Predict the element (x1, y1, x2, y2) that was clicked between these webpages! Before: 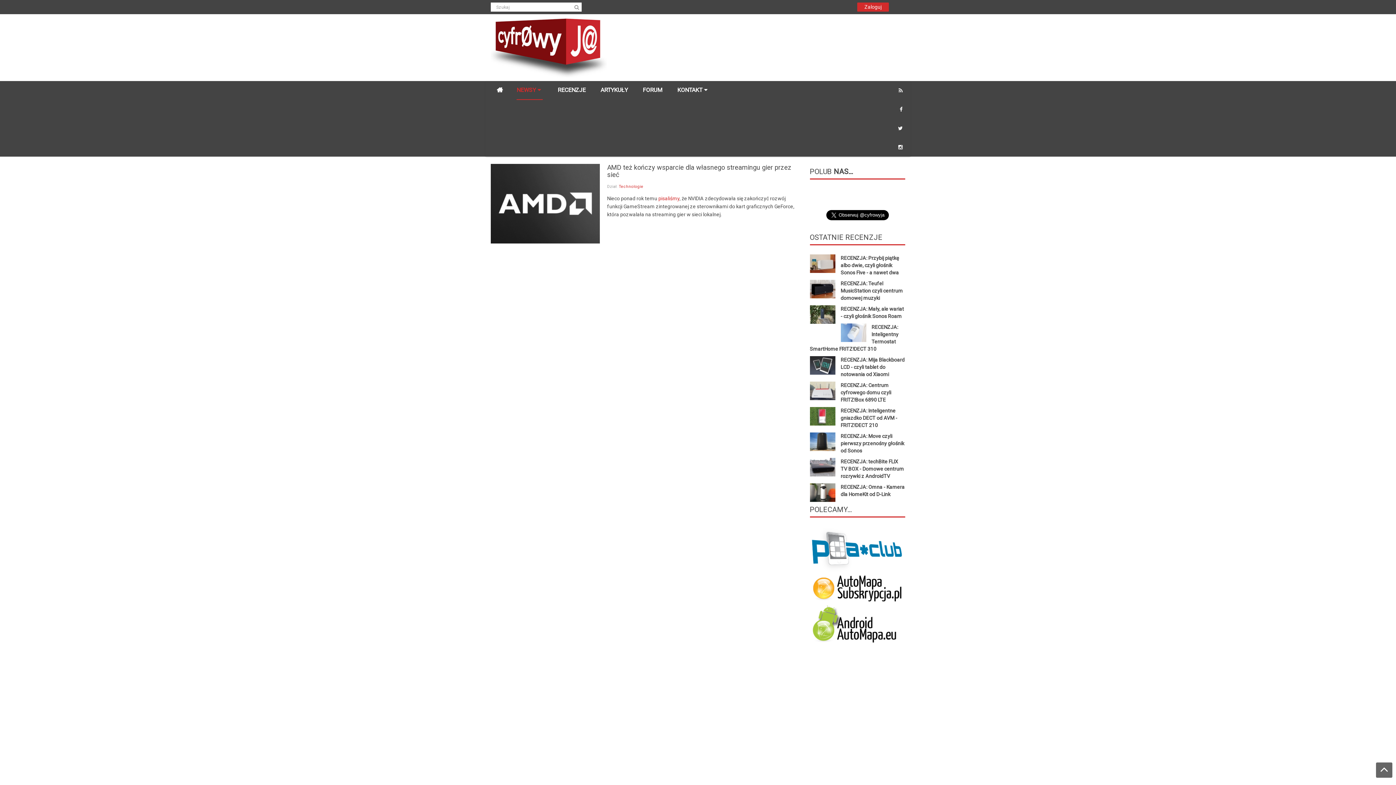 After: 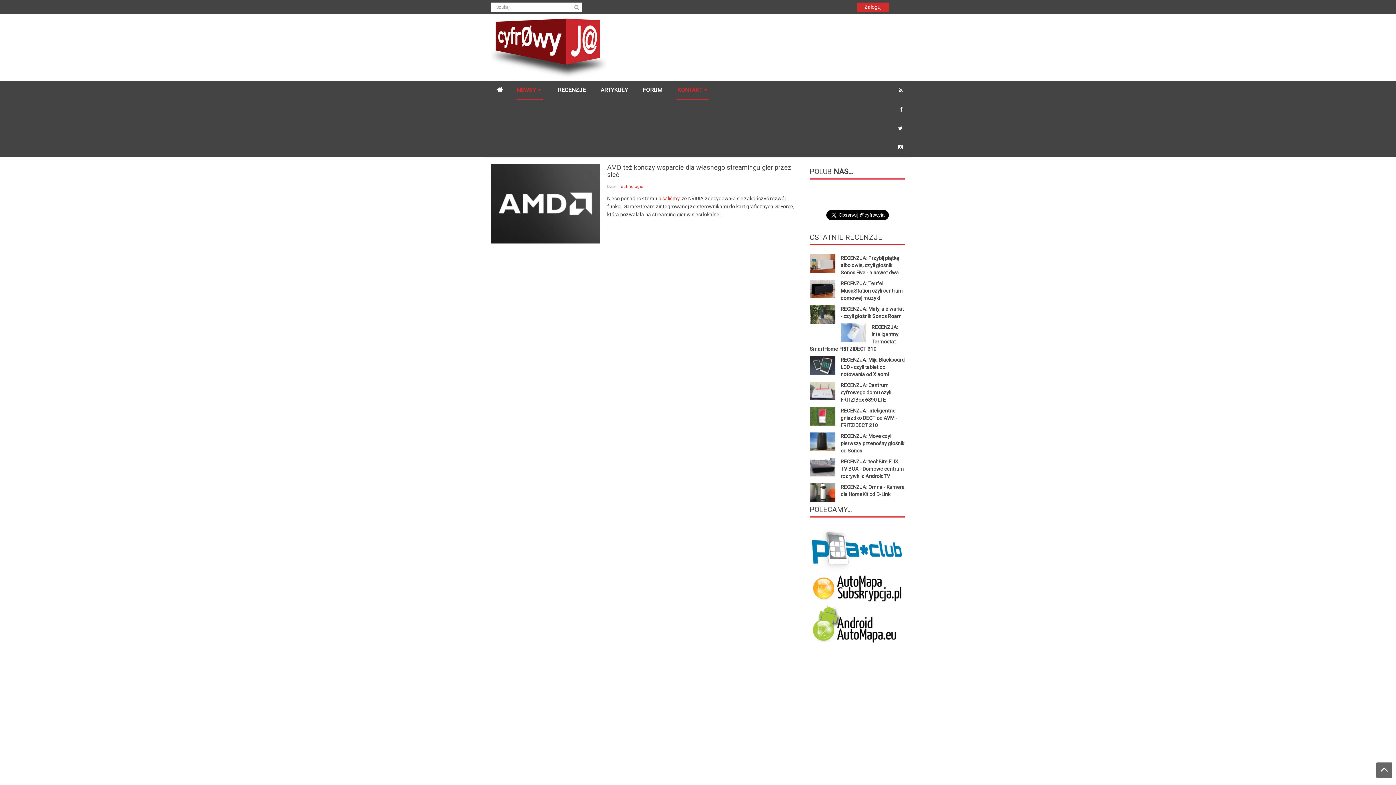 Action: bbox: (677, 80, 709, 99) label: KONTAKT